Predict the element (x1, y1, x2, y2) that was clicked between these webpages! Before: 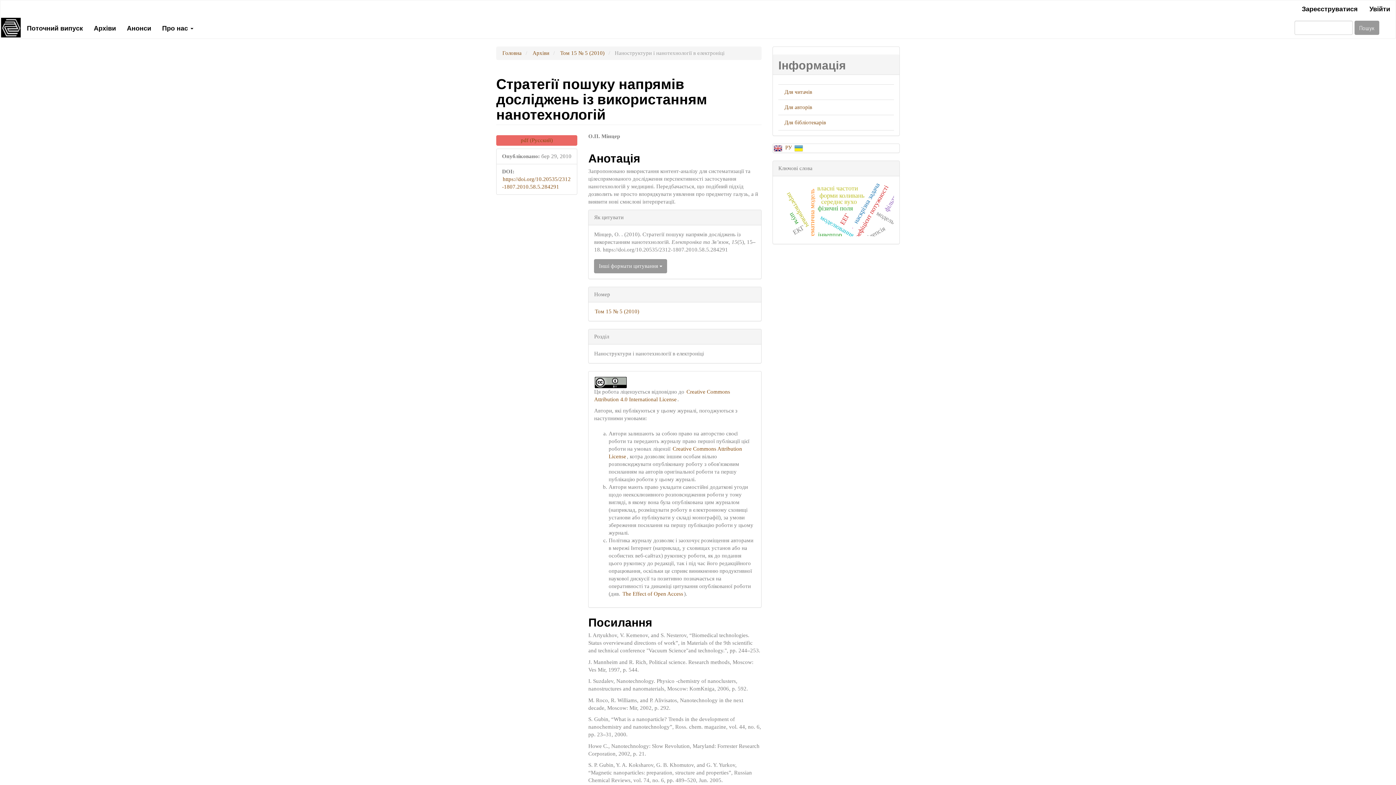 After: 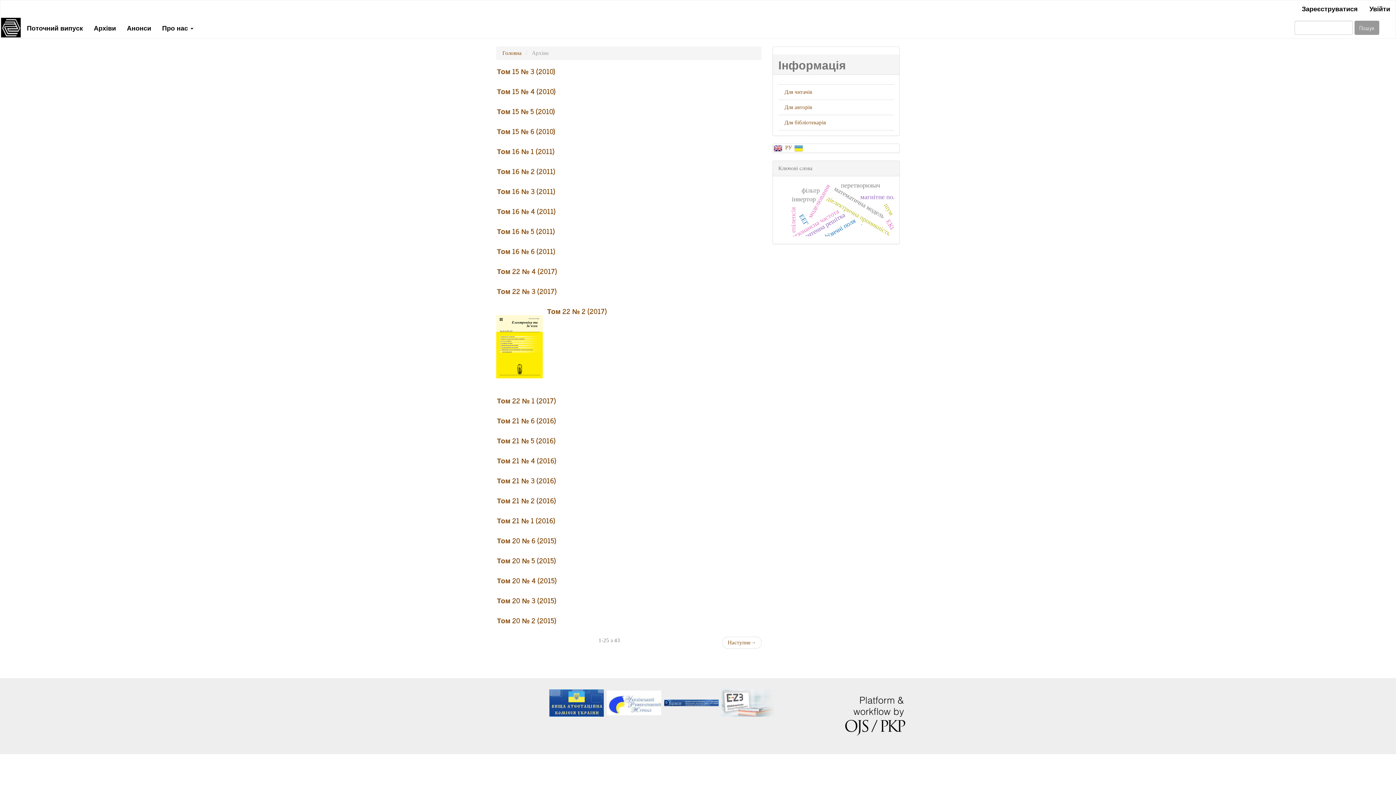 Action: label: Архіви bbox: (88, 16, 121, 38)